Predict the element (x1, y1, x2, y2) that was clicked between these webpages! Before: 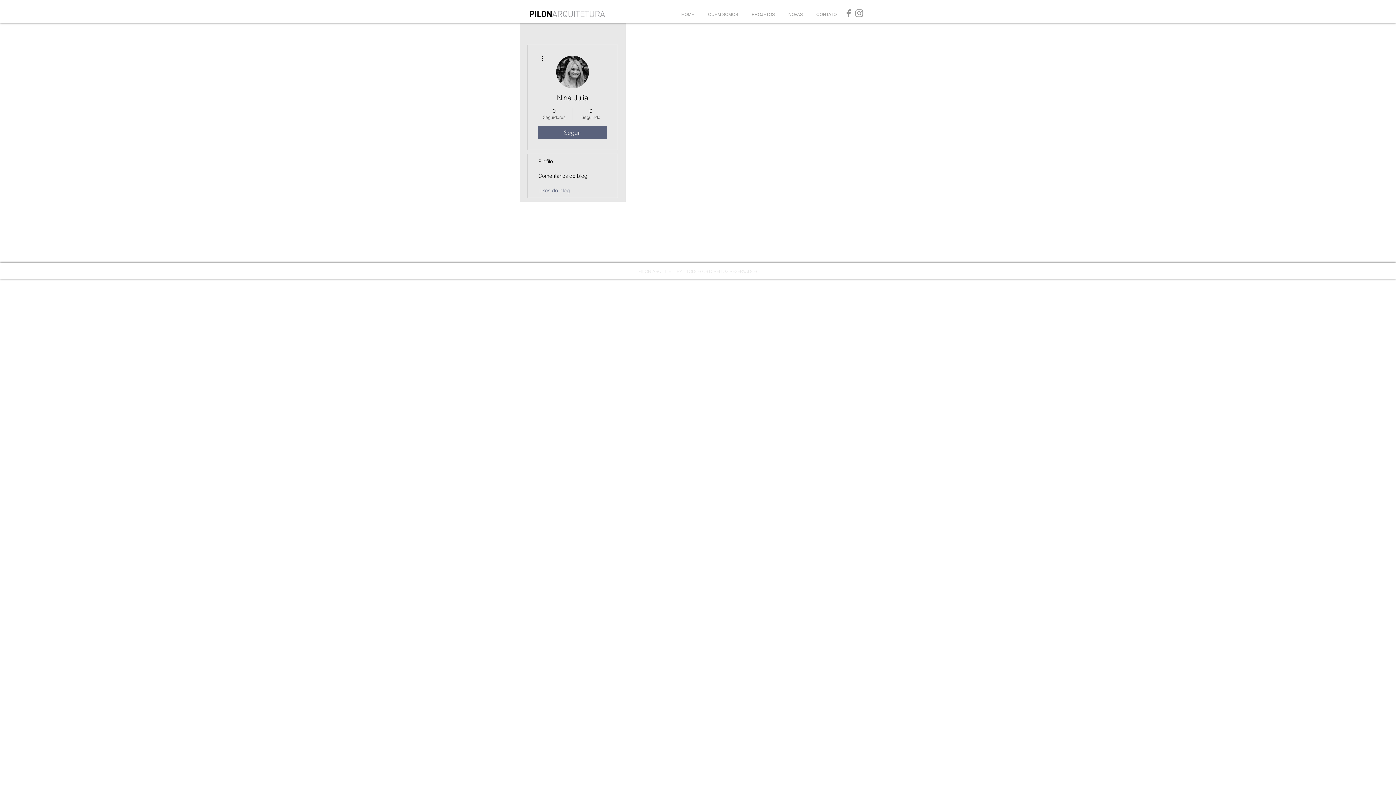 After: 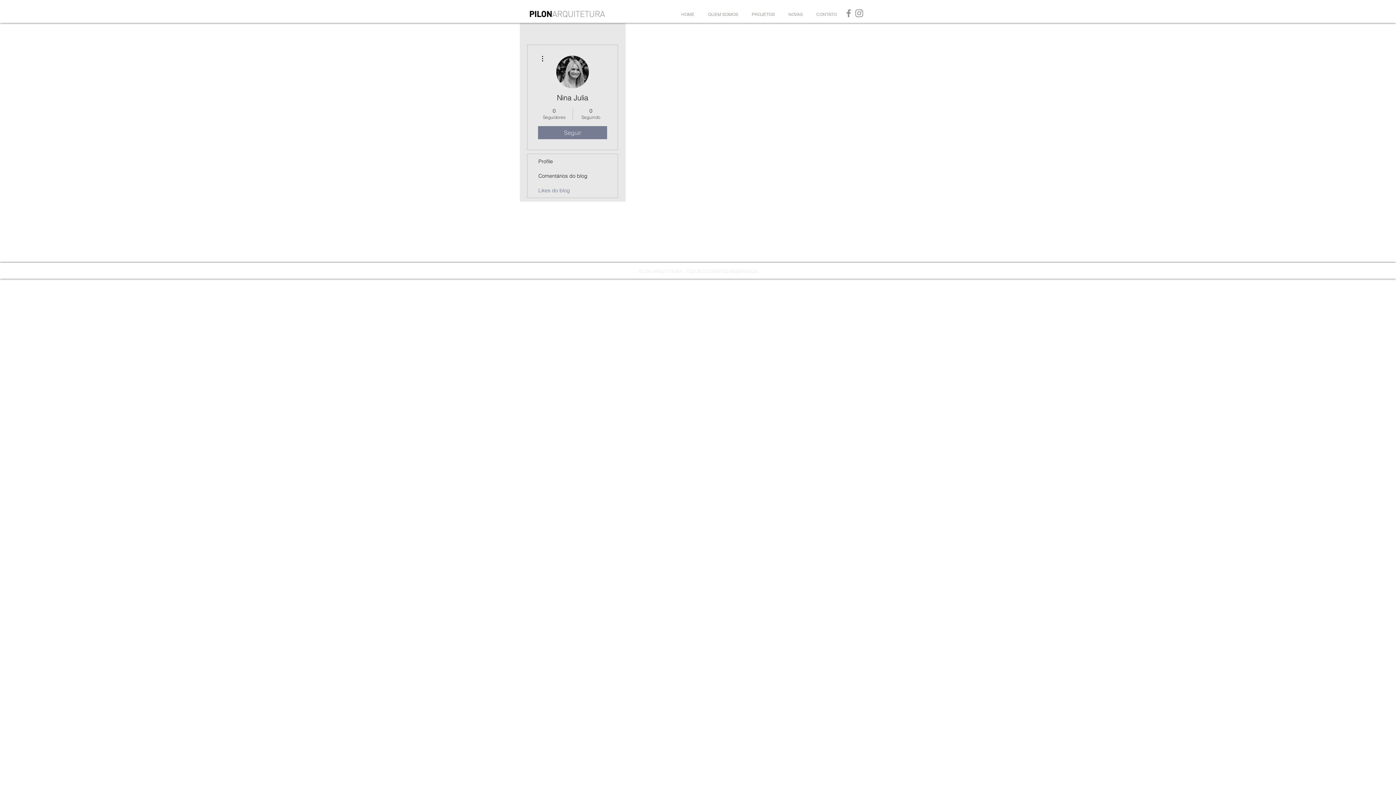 Action: bbox: (538, 126, 607, 139) label: Seguir